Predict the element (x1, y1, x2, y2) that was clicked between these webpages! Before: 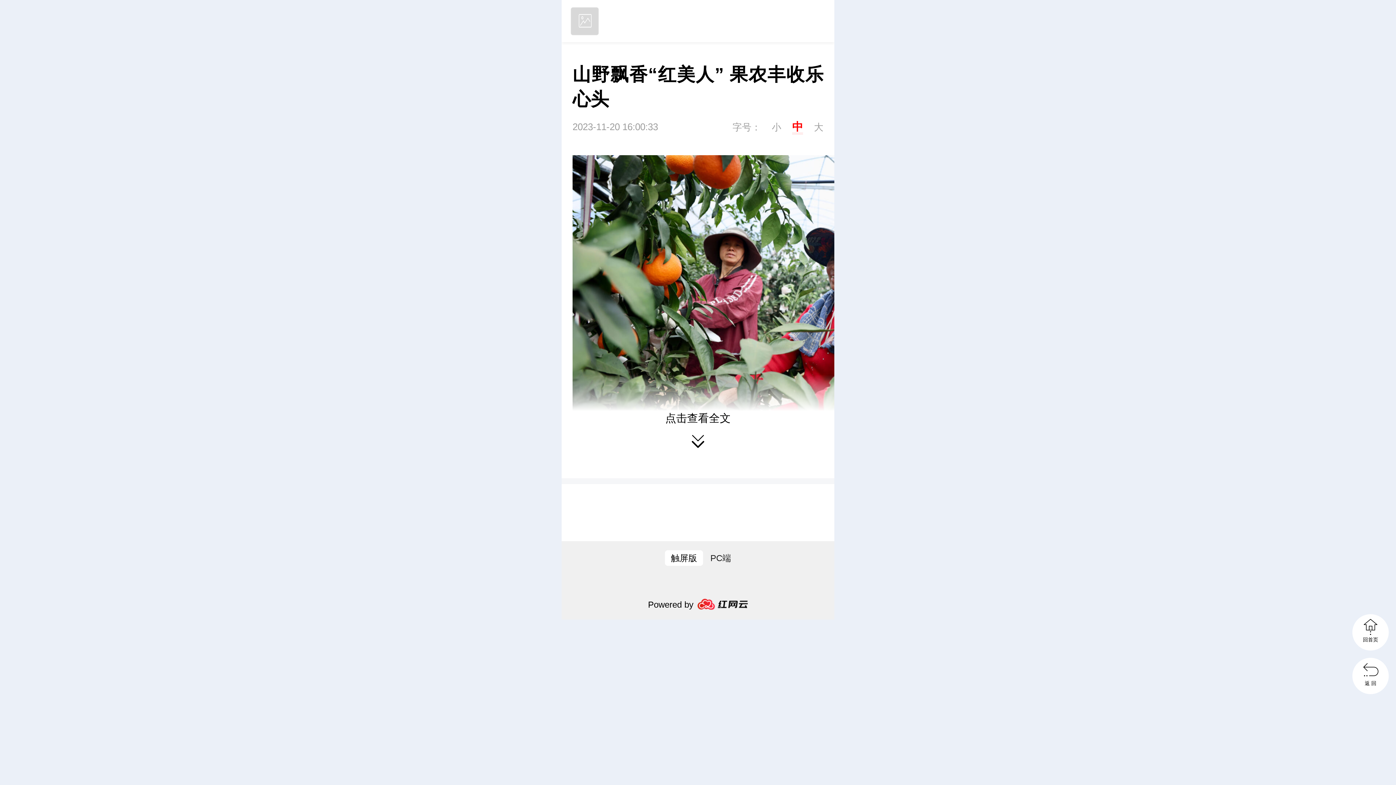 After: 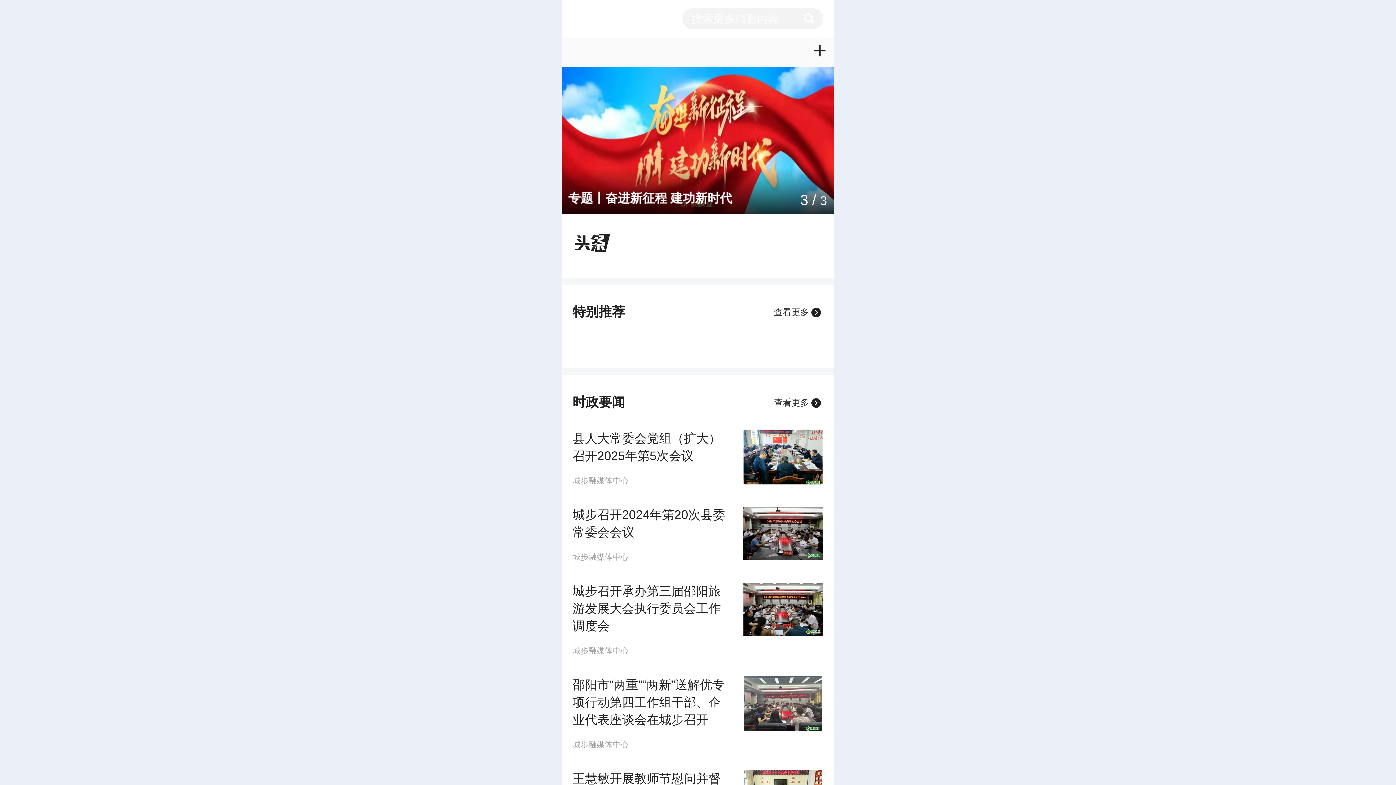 Action: bbox: (665, 550, 703, 566) label: 触屏版